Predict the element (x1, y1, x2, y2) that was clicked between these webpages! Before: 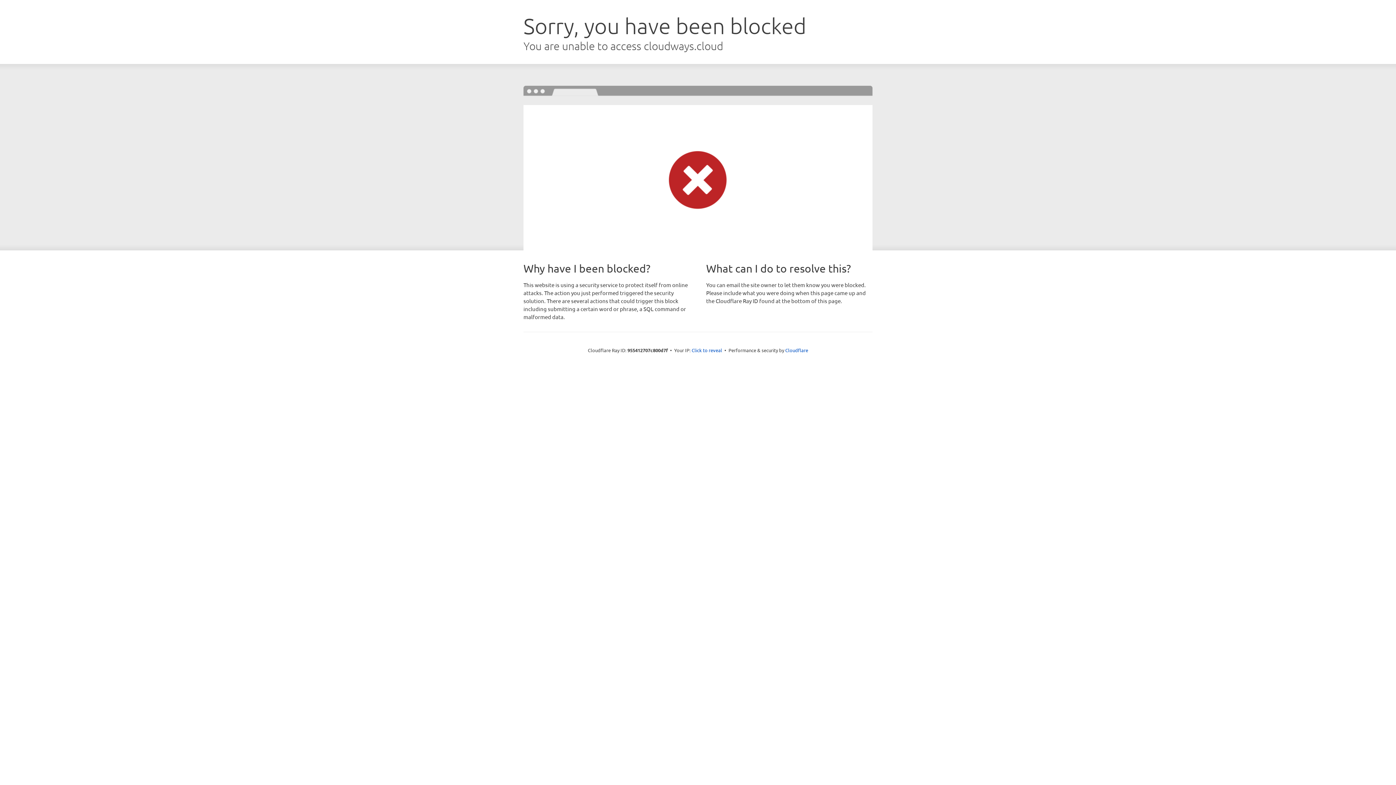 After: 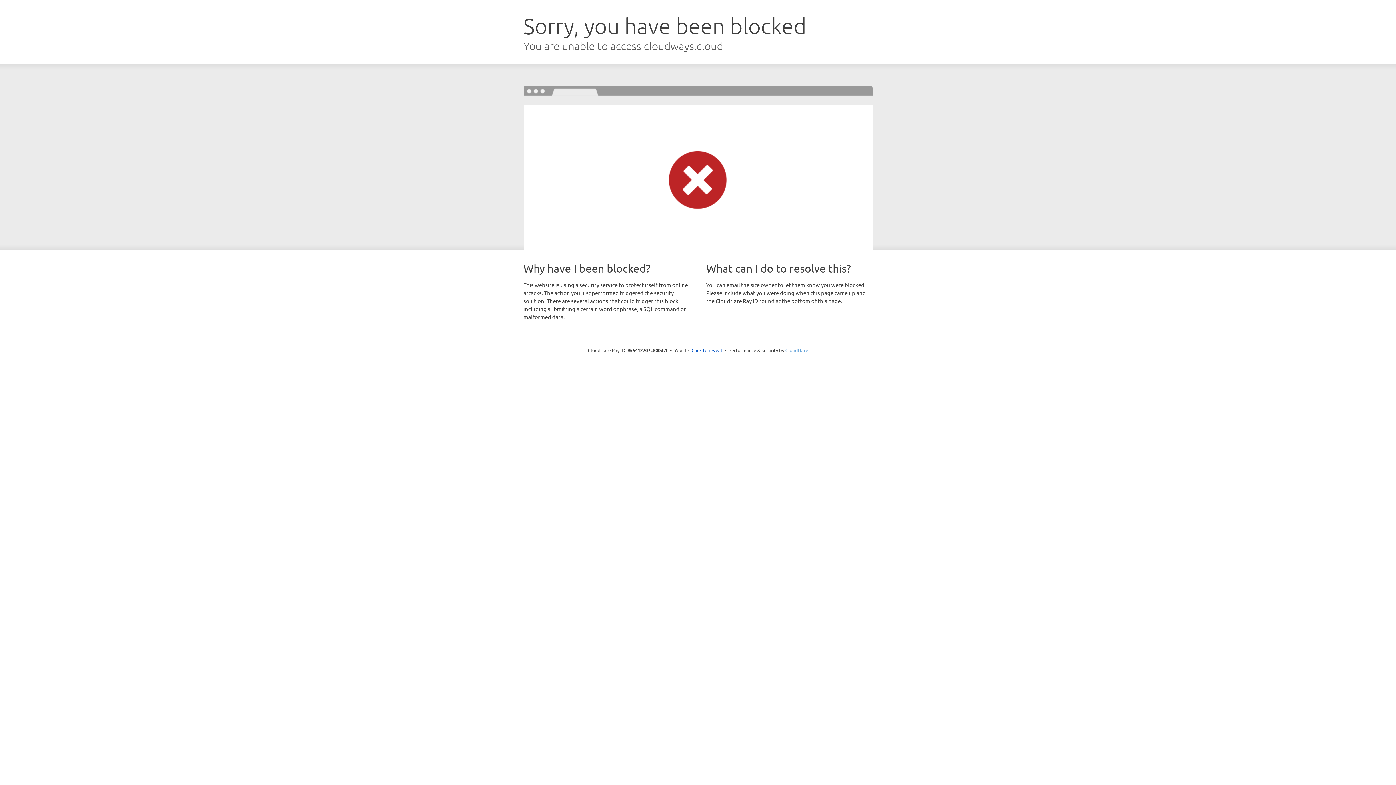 Action: bbox: (785, 347, 808, 353) label: Cloudflare